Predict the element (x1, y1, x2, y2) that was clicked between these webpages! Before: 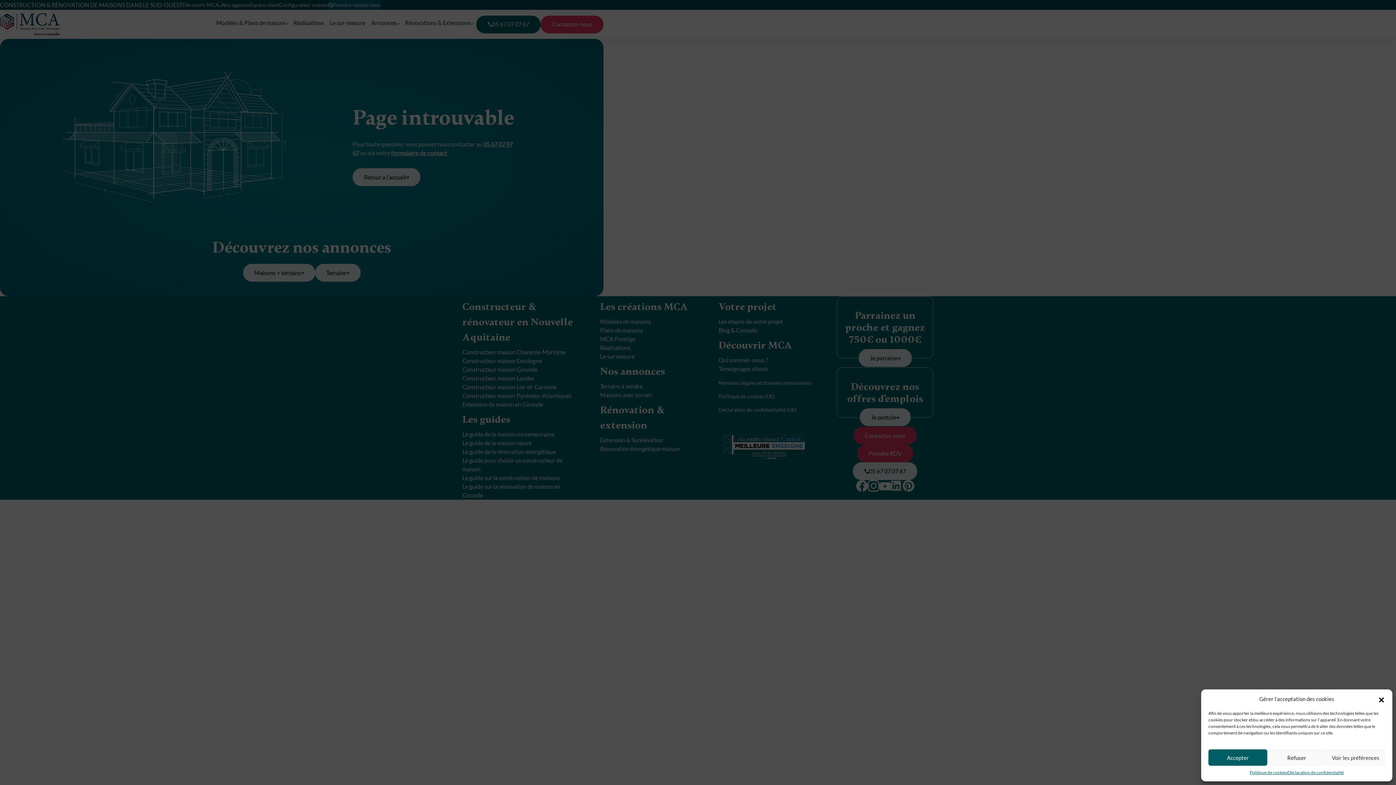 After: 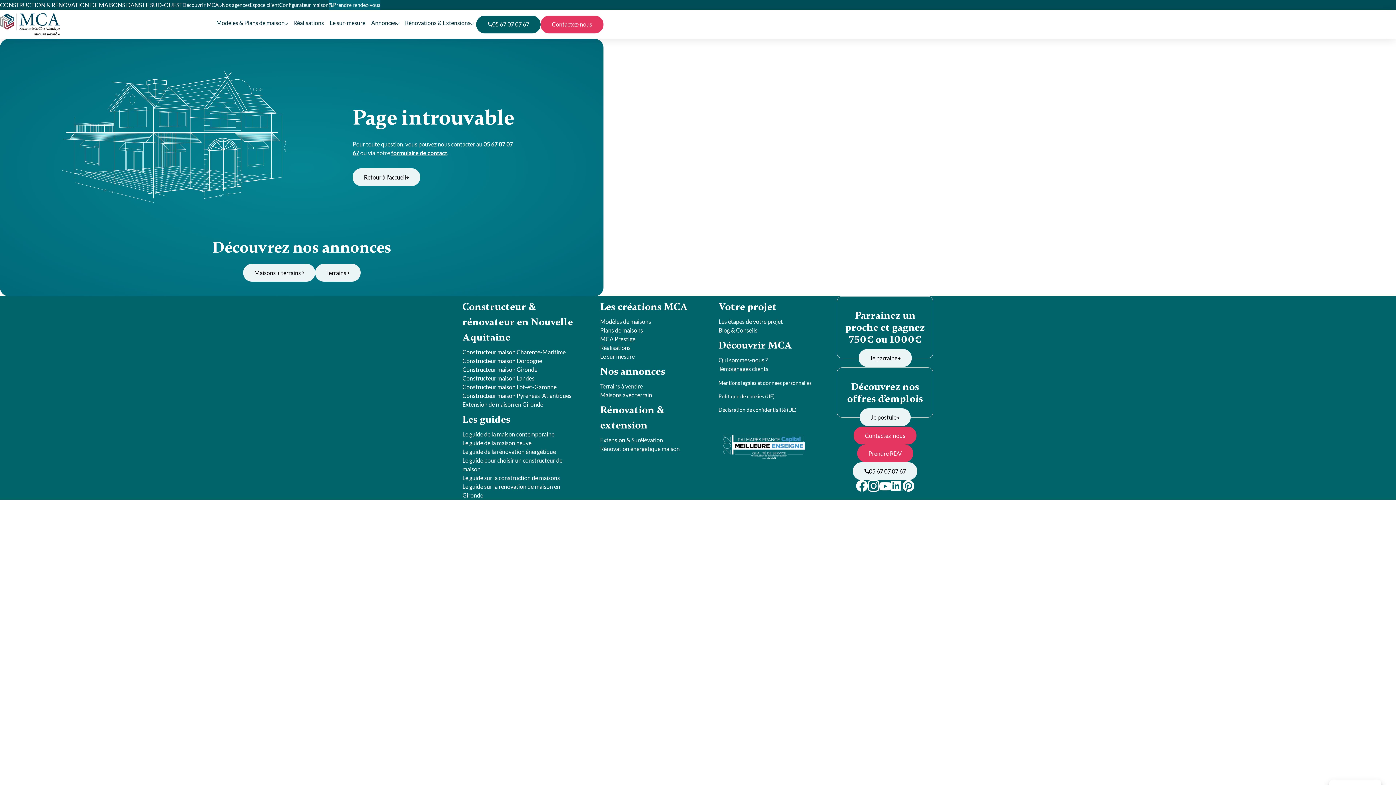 Action: bbox: (1208, 749, 1267, 766) label: Accepter